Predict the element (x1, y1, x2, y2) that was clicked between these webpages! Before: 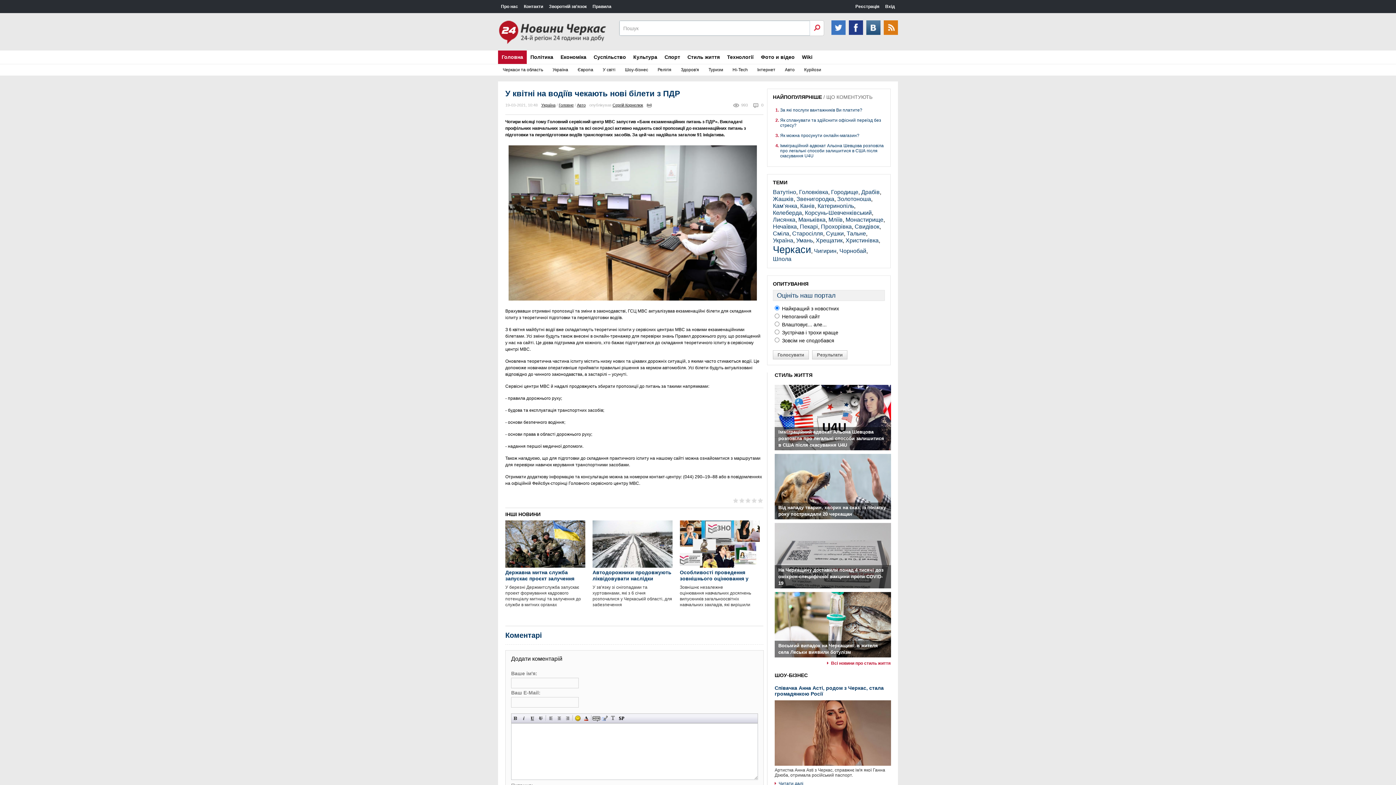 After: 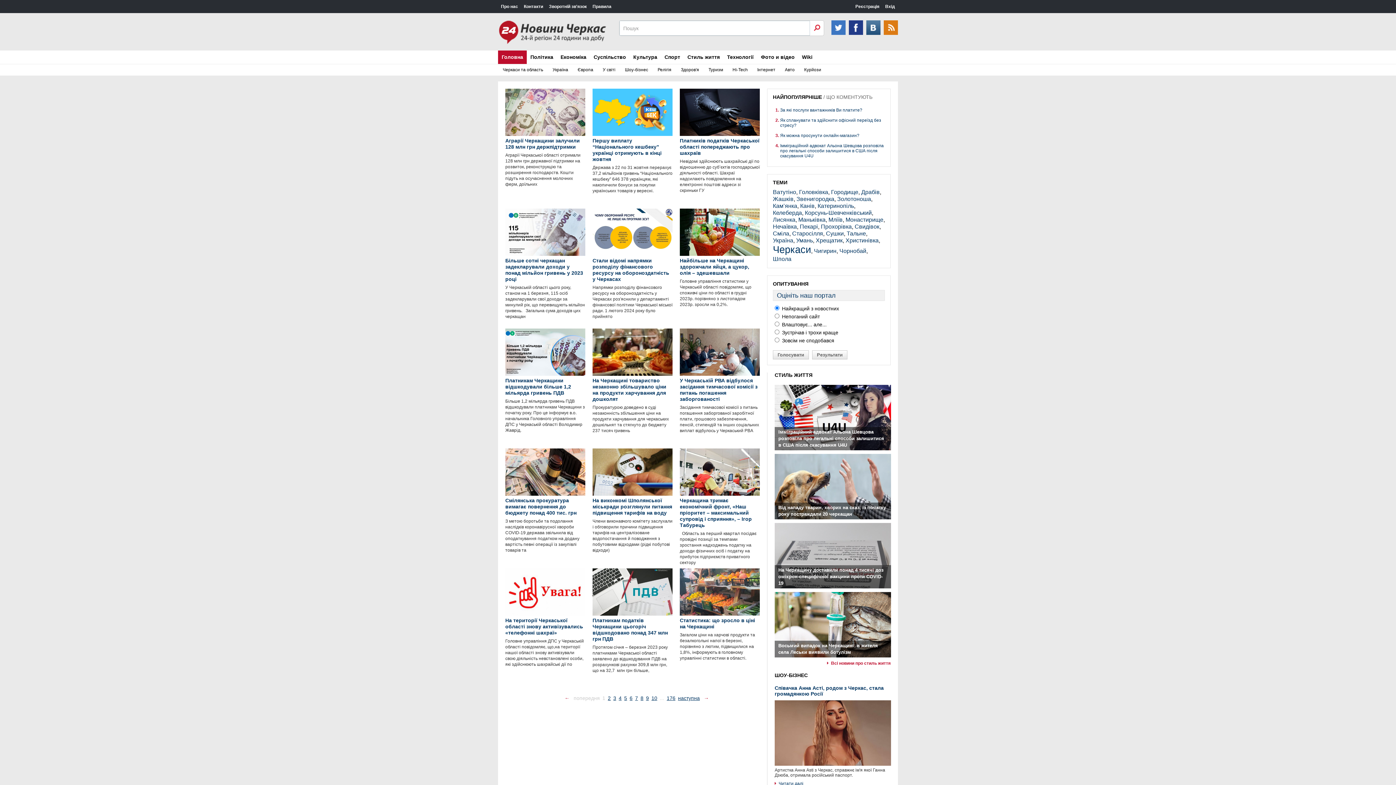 Action: label: Економіка bbox: (557, 50, 590, 64)